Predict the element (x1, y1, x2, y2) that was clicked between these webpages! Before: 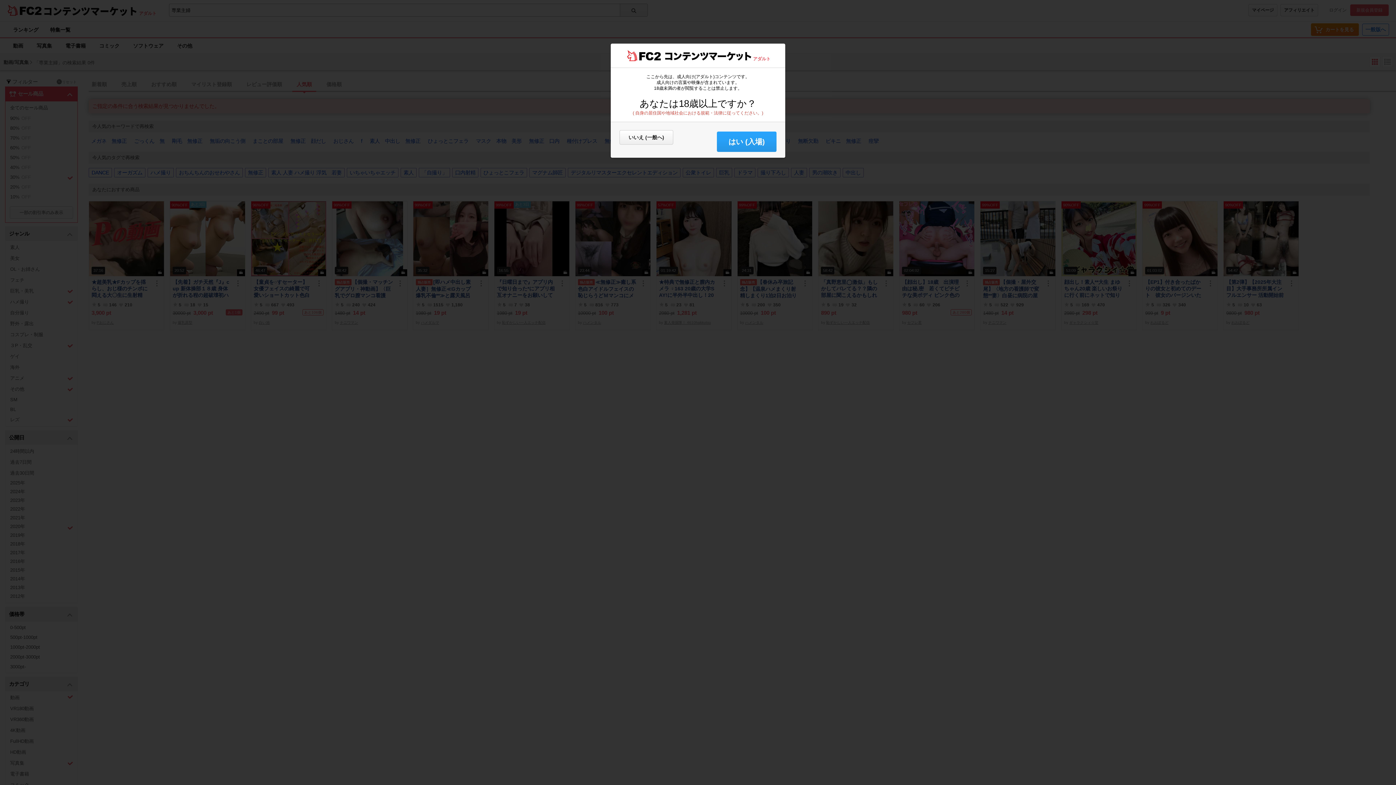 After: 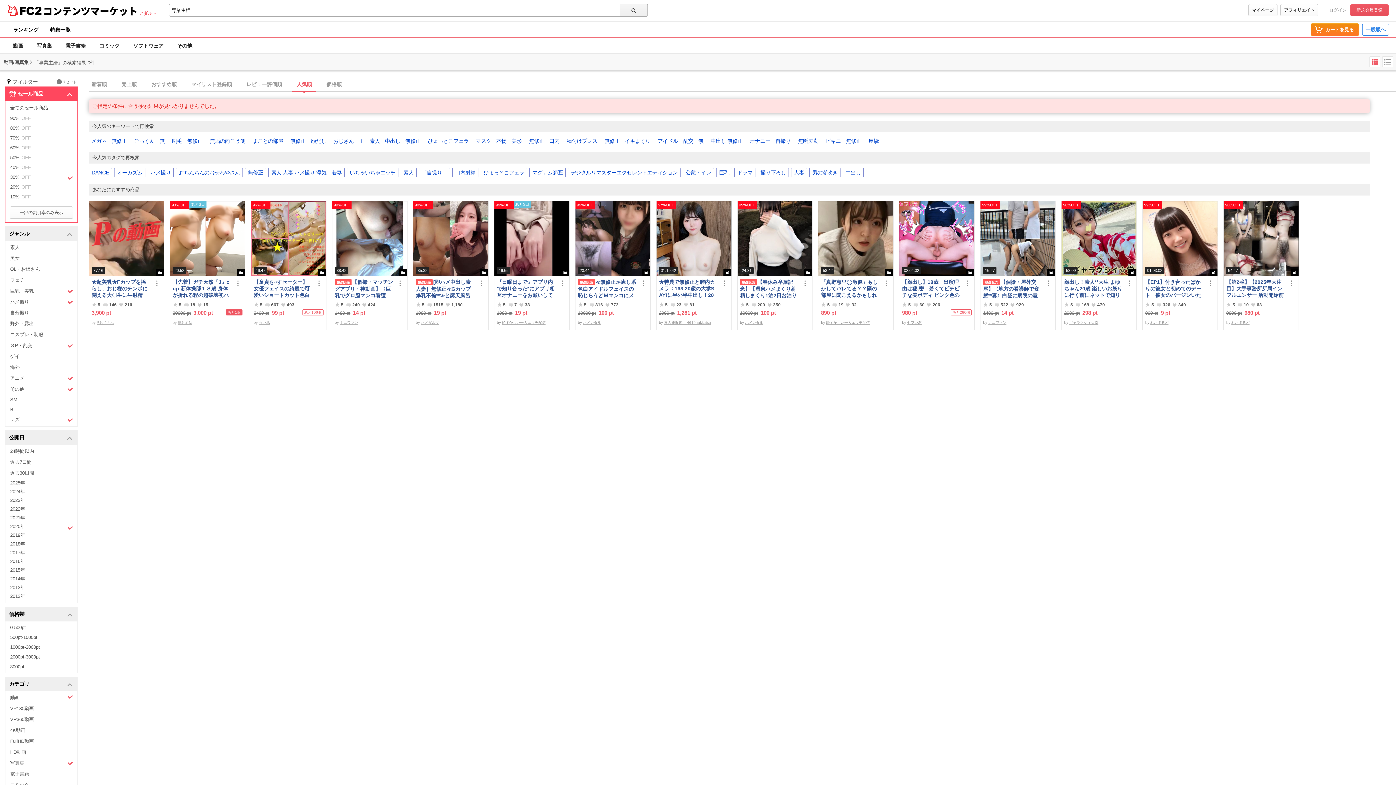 Action: label: はい (入場) bbox: (717, 131, 776, 152)